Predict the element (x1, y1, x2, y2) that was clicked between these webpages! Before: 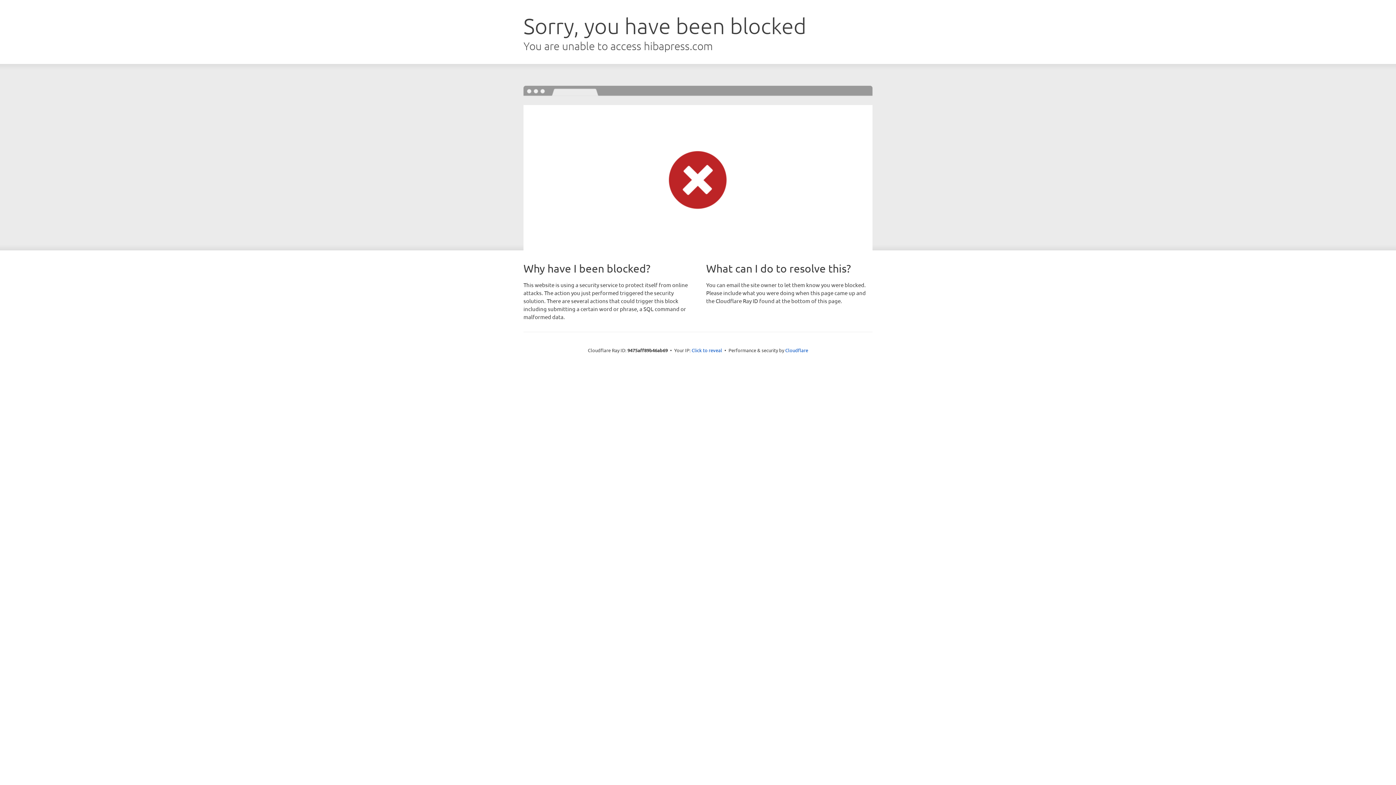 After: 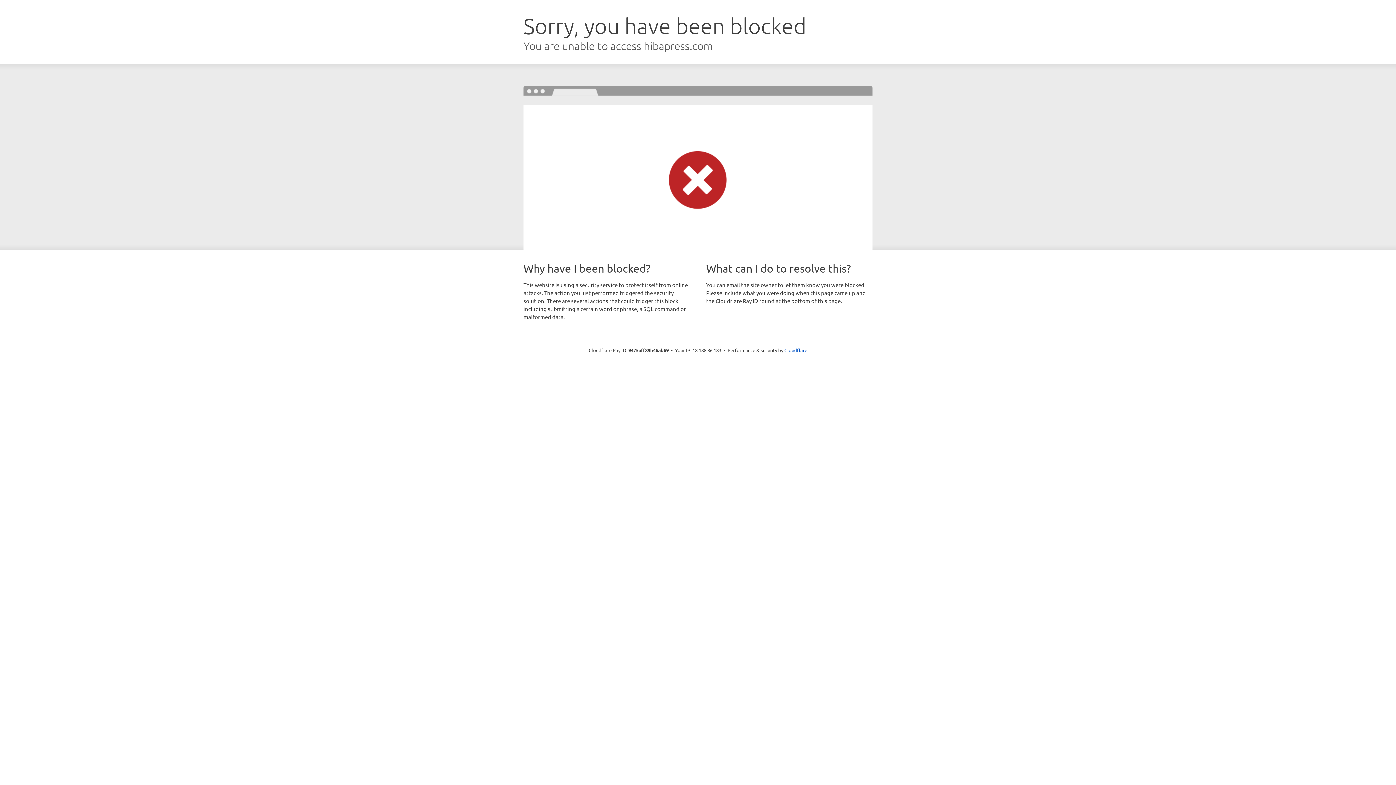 Action: label: Click to reveal bbox: (691, 346, 722, 353)